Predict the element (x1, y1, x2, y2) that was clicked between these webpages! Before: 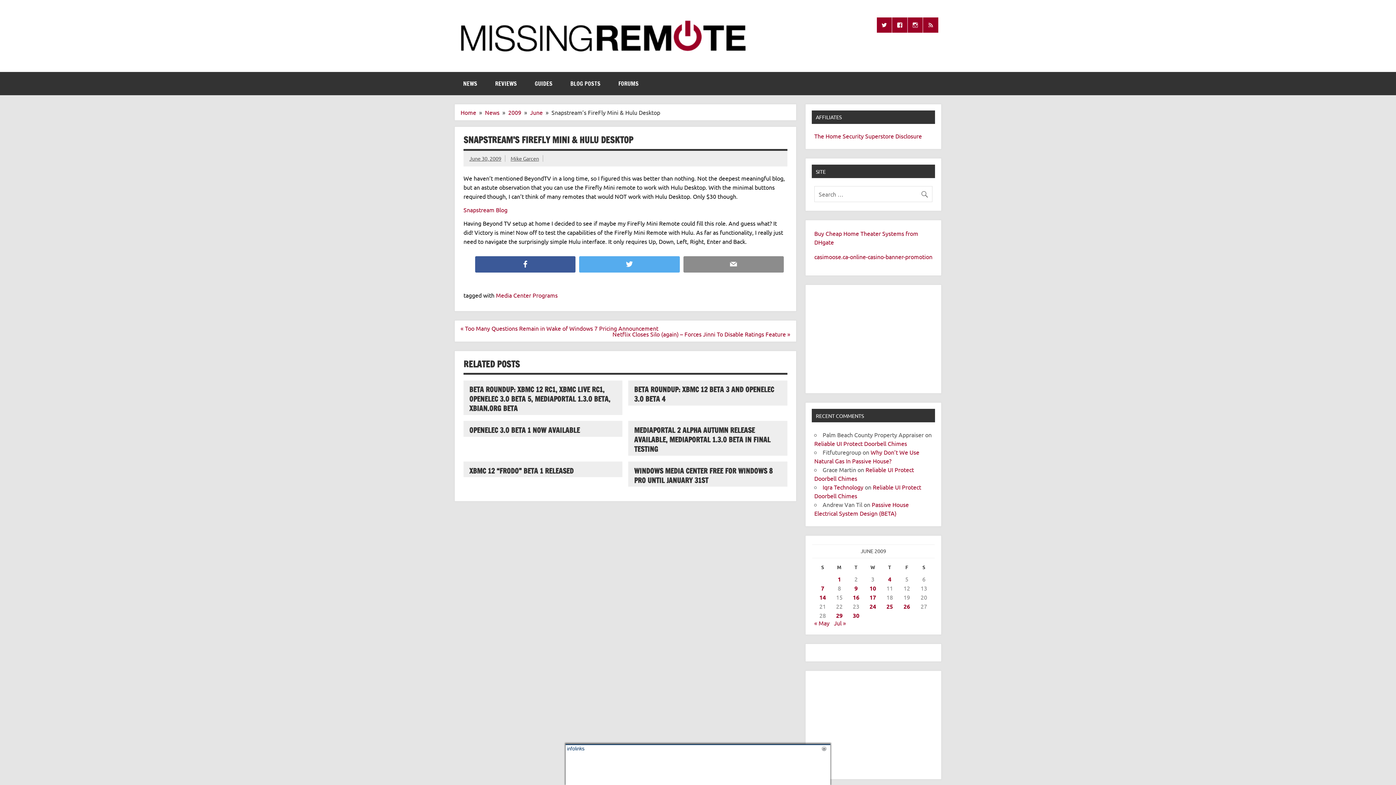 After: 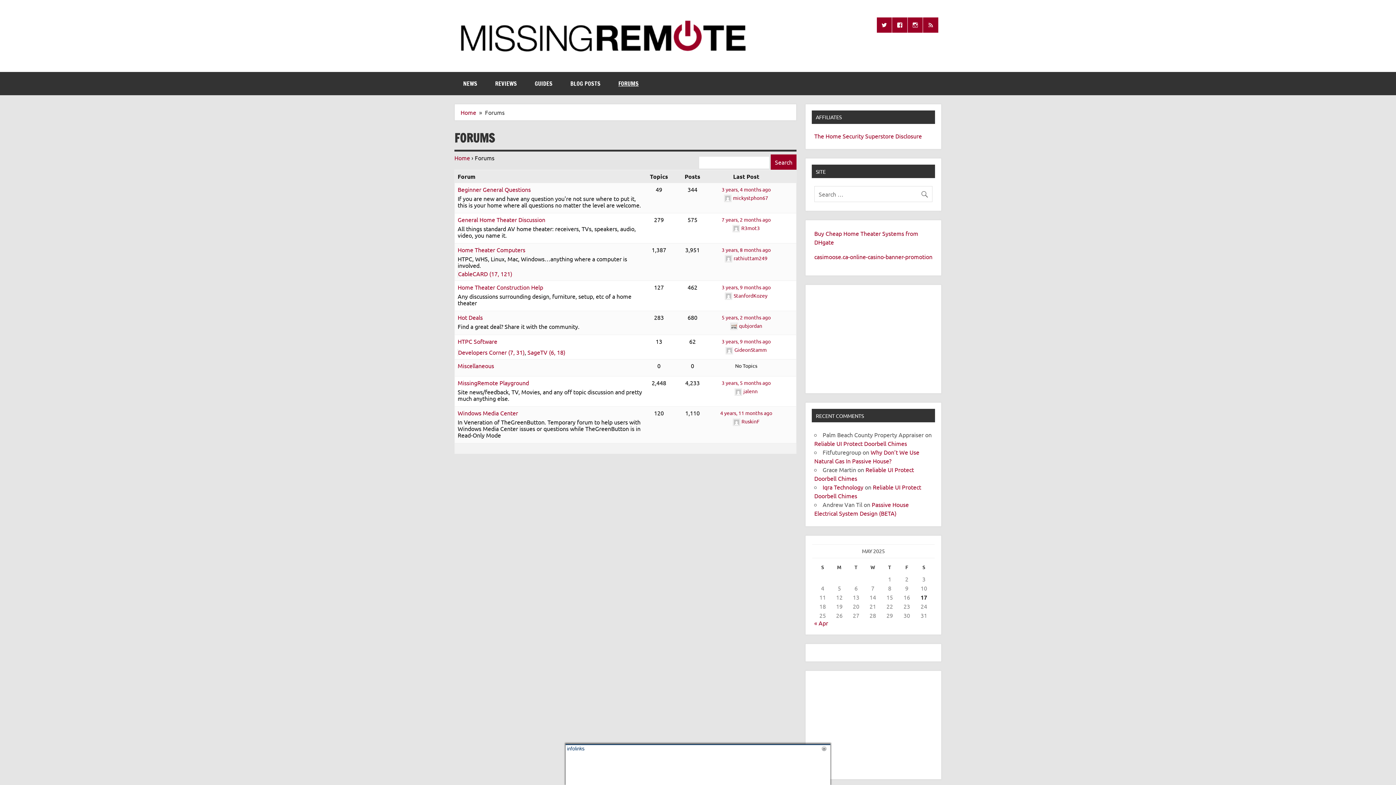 Action: bbox: (609, 72, 647, 95) label: FORUMS